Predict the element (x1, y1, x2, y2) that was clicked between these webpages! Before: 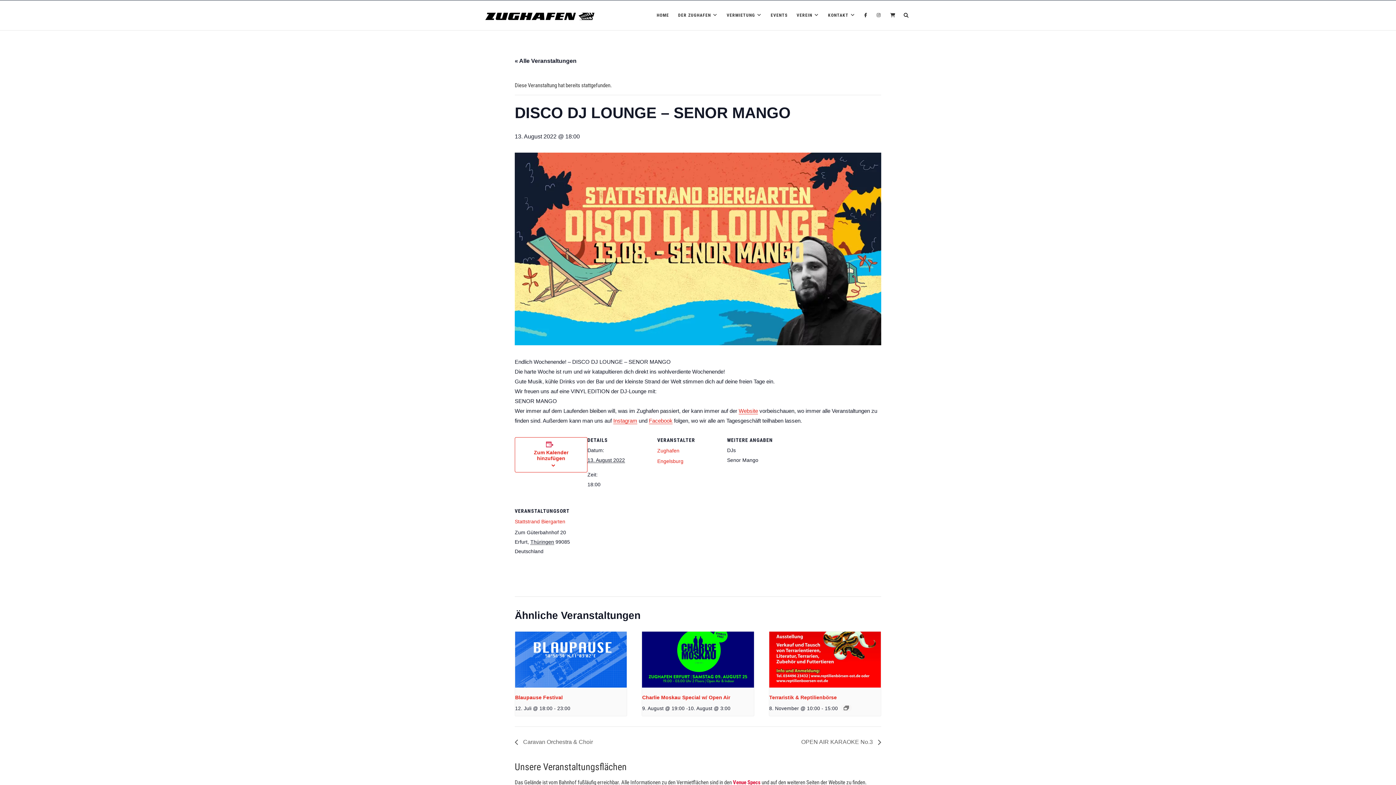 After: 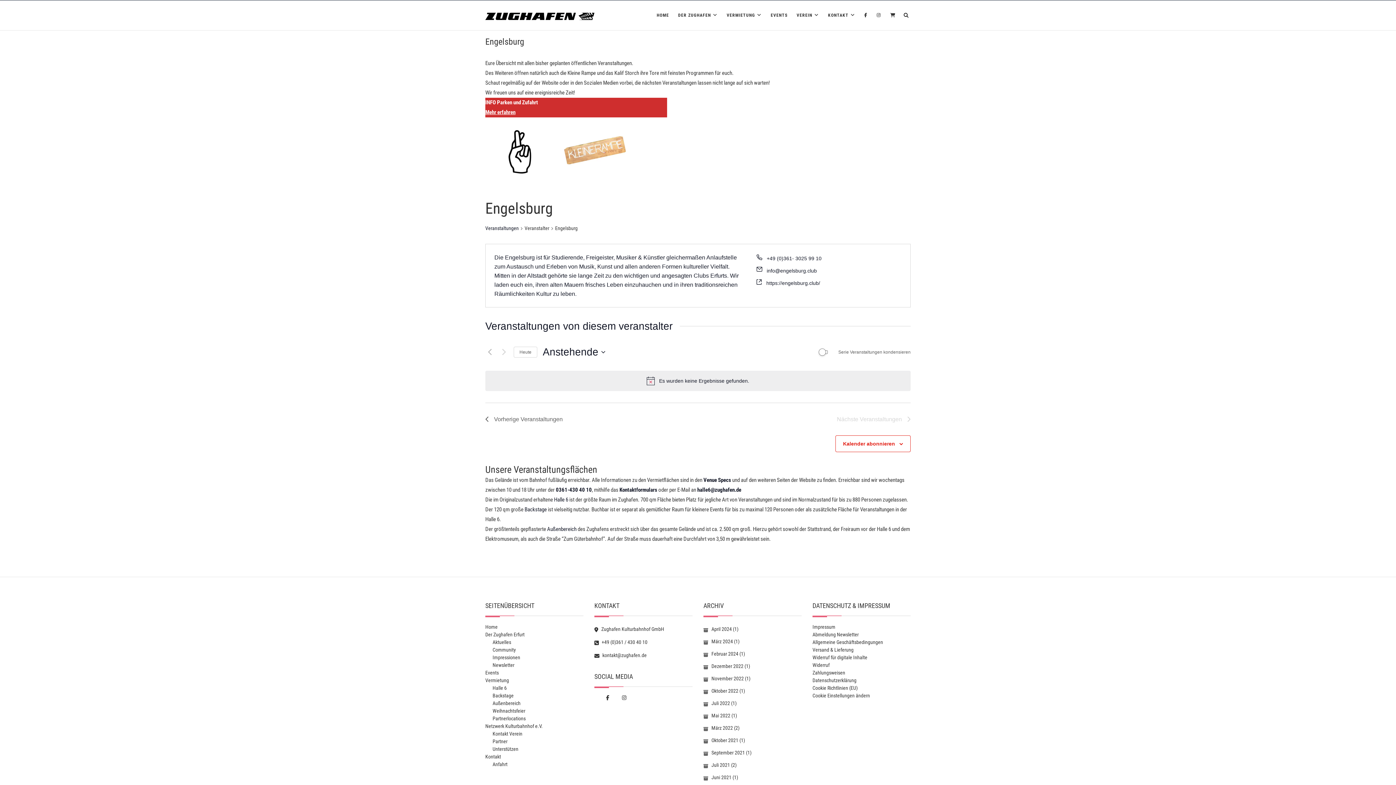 Action: label: Engelsburg bbox: (657, 458, 683, 464)